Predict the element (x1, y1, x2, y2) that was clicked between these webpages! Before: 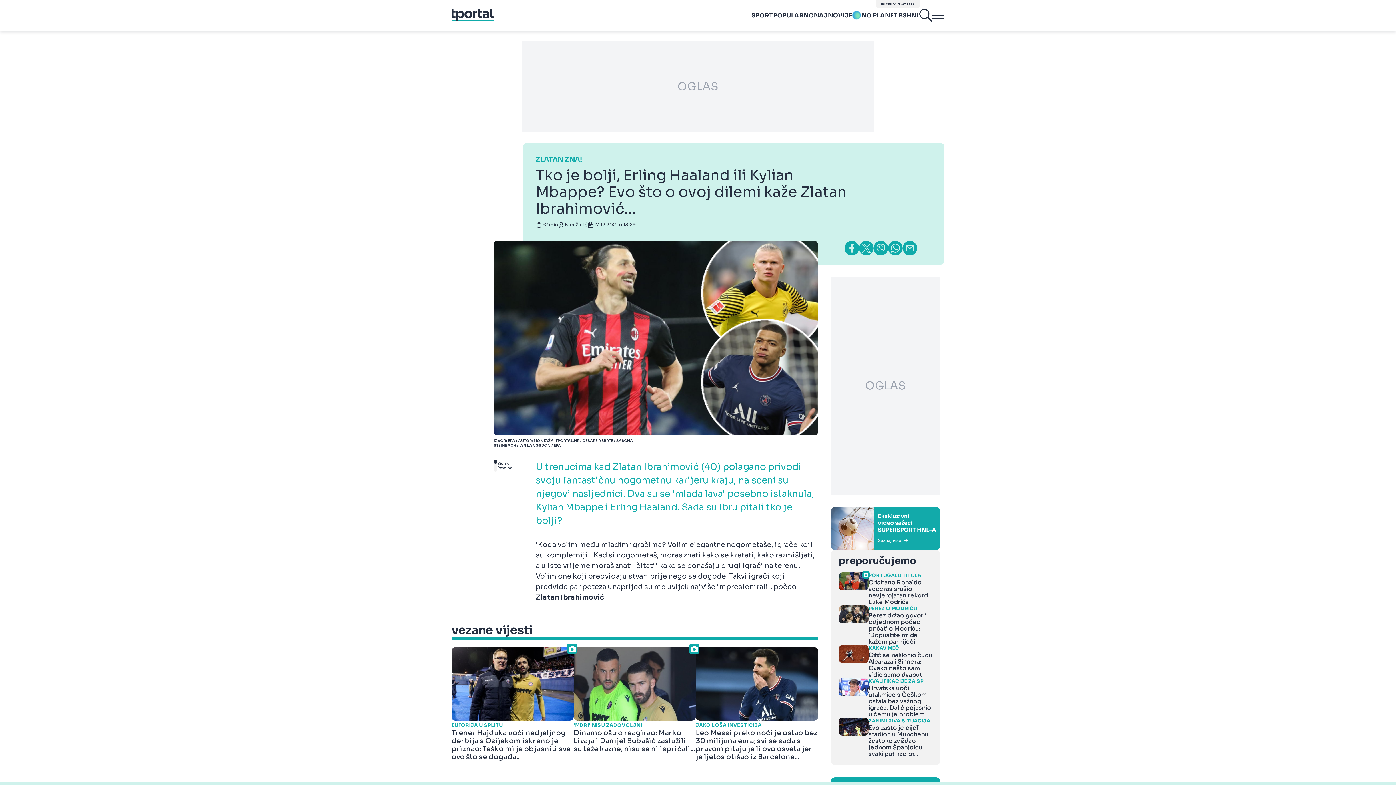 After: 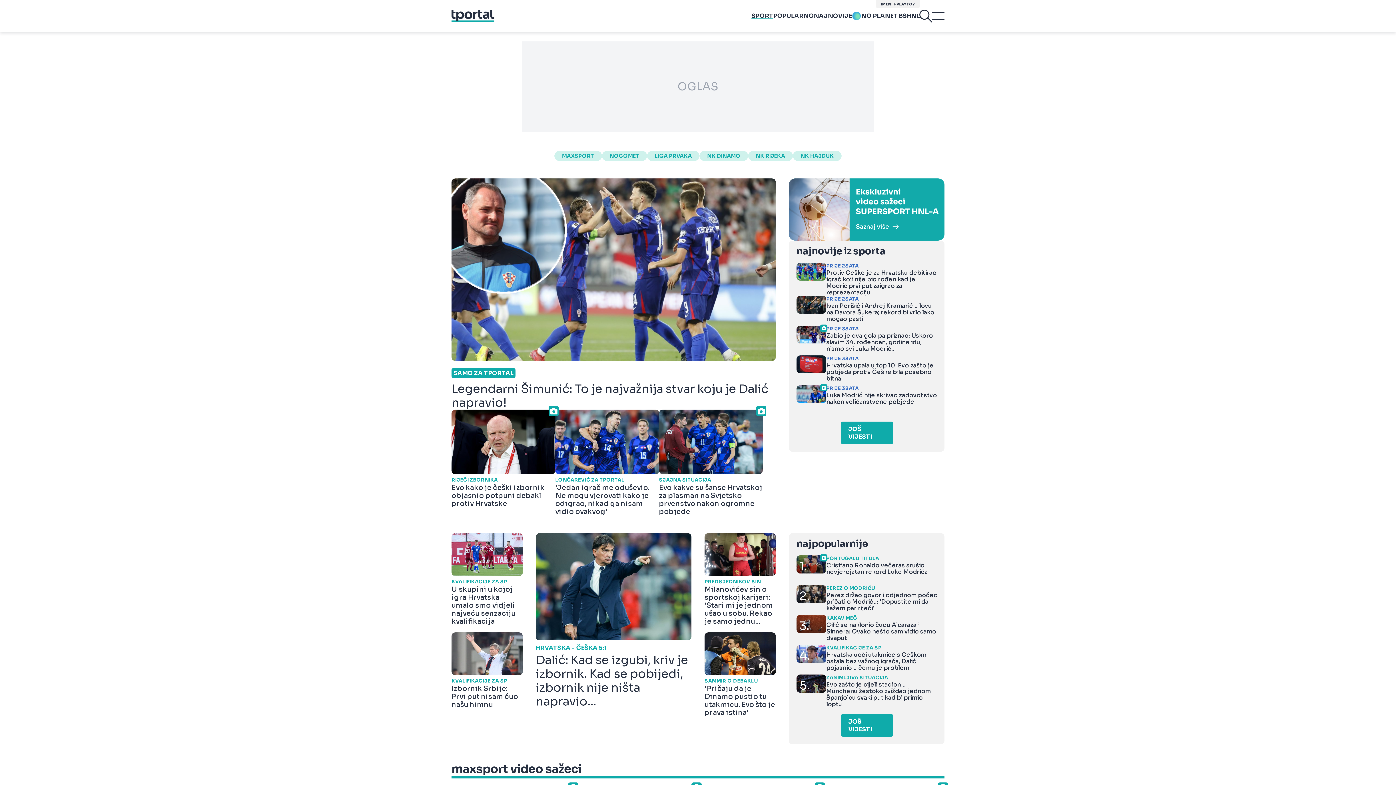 Action: bbox: (751, 11, 773, 19) label: SPORT